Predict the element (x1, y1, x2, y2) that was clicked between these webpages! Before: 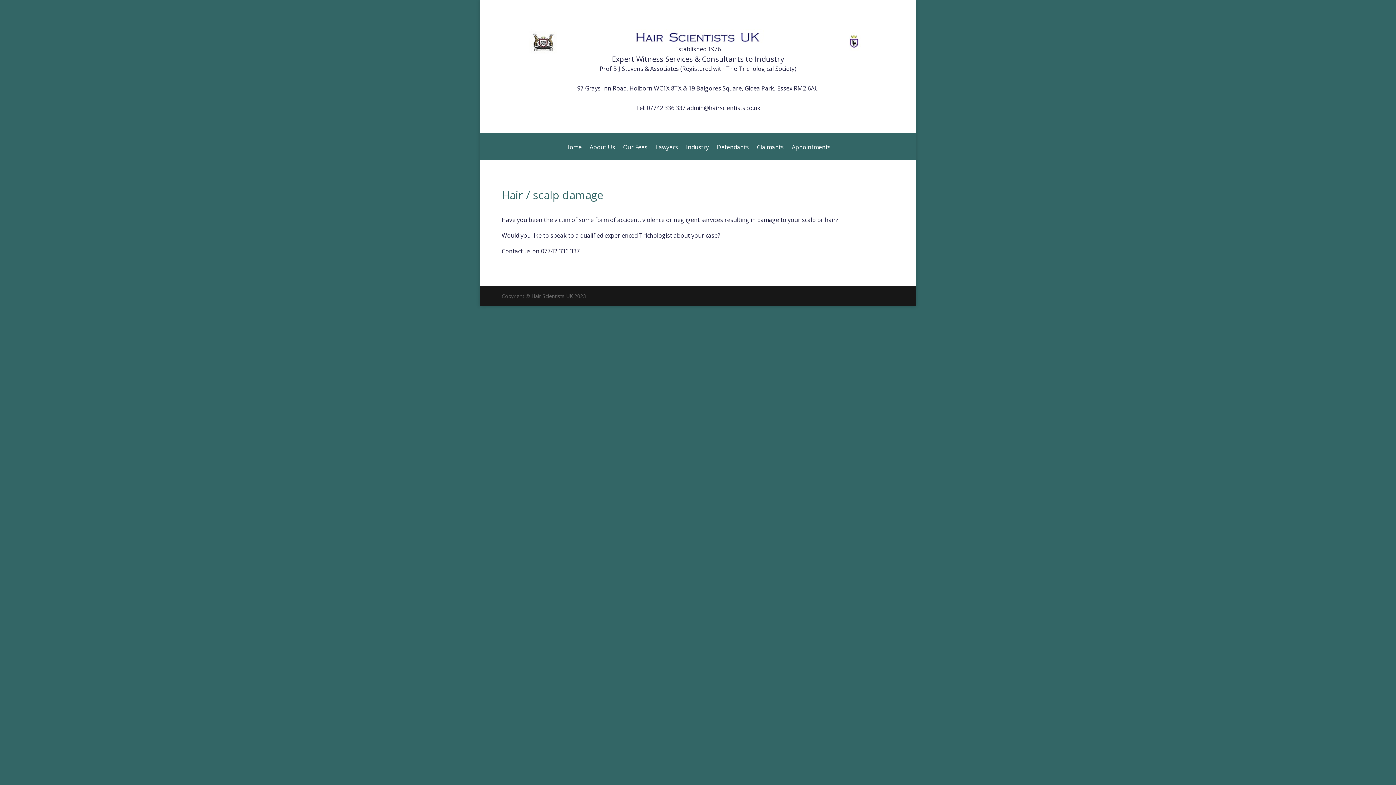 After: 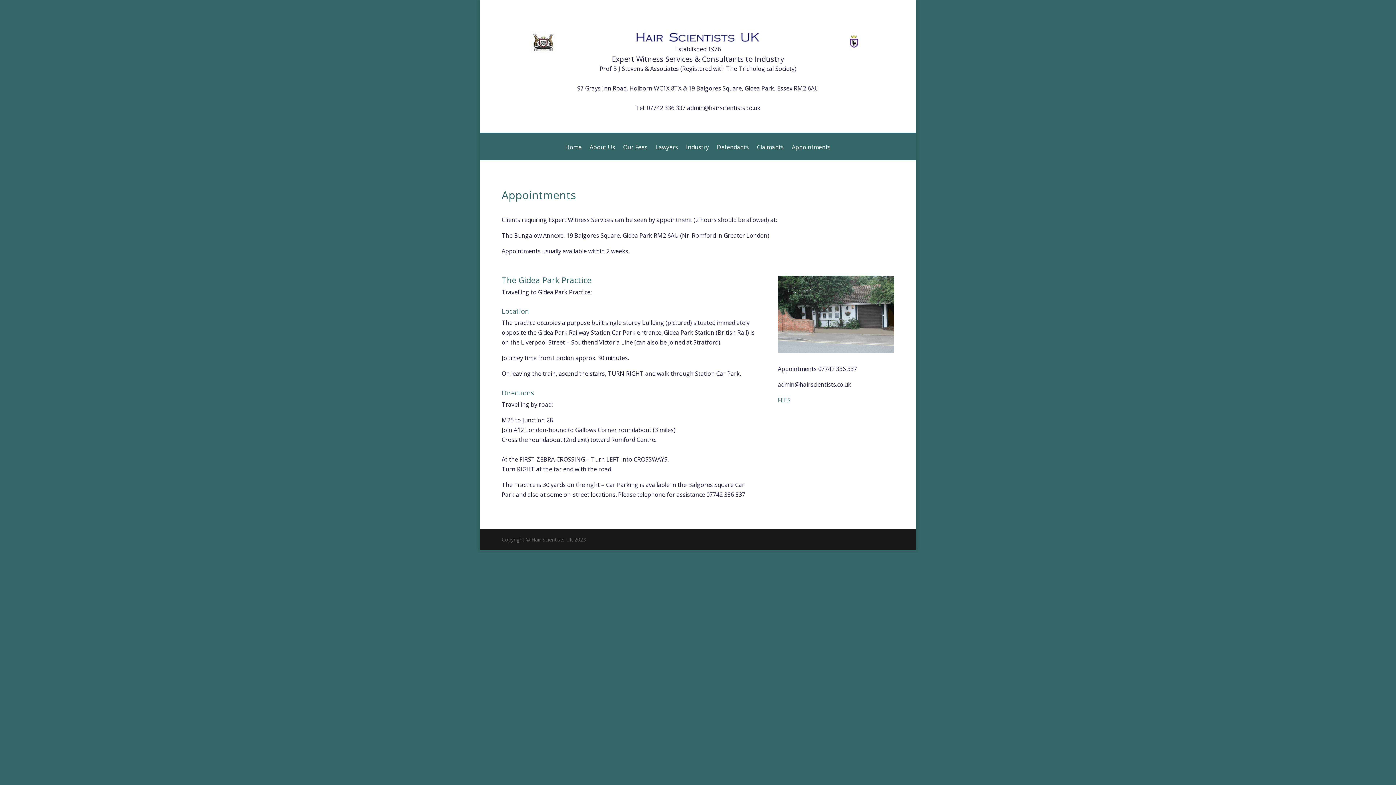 Action: bbox: (792, 144, 830, 160) label: Appointments